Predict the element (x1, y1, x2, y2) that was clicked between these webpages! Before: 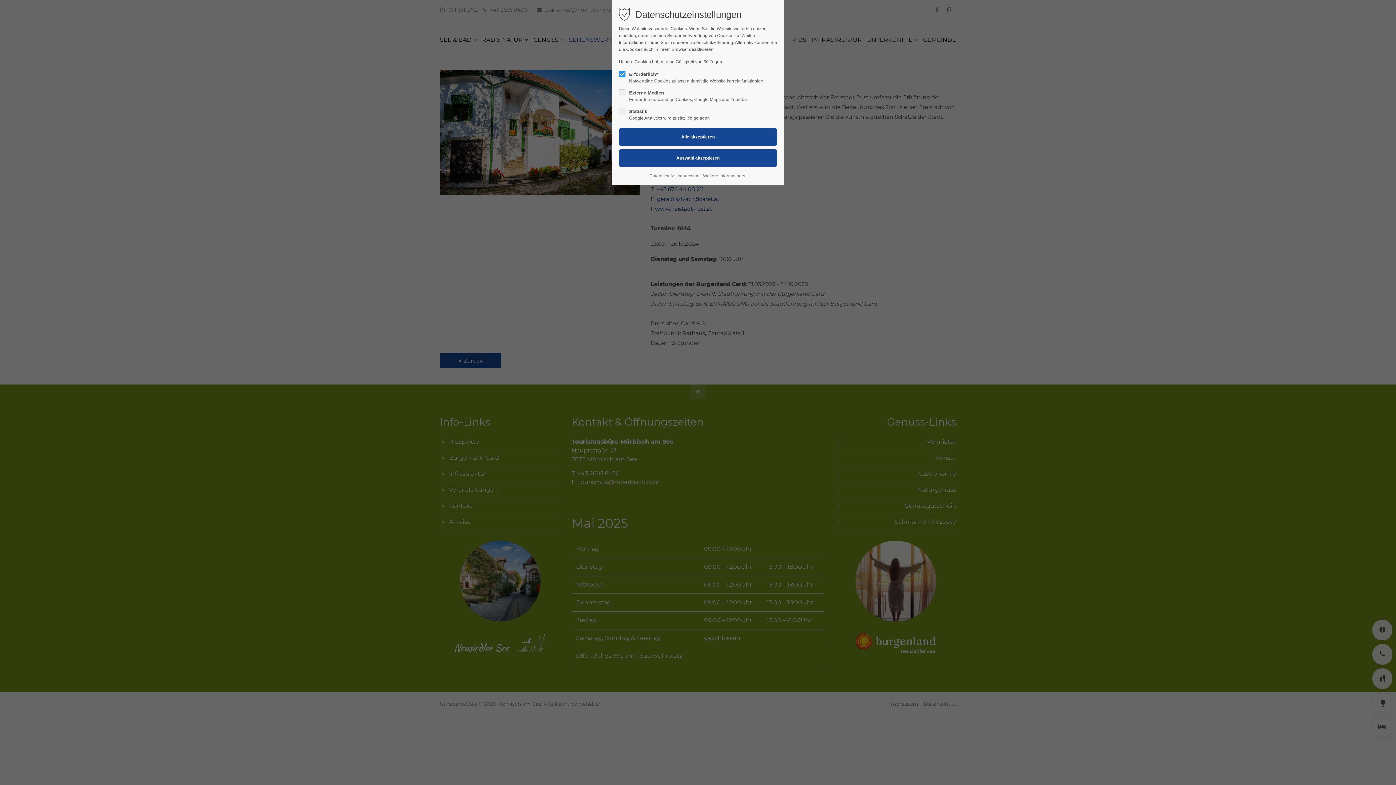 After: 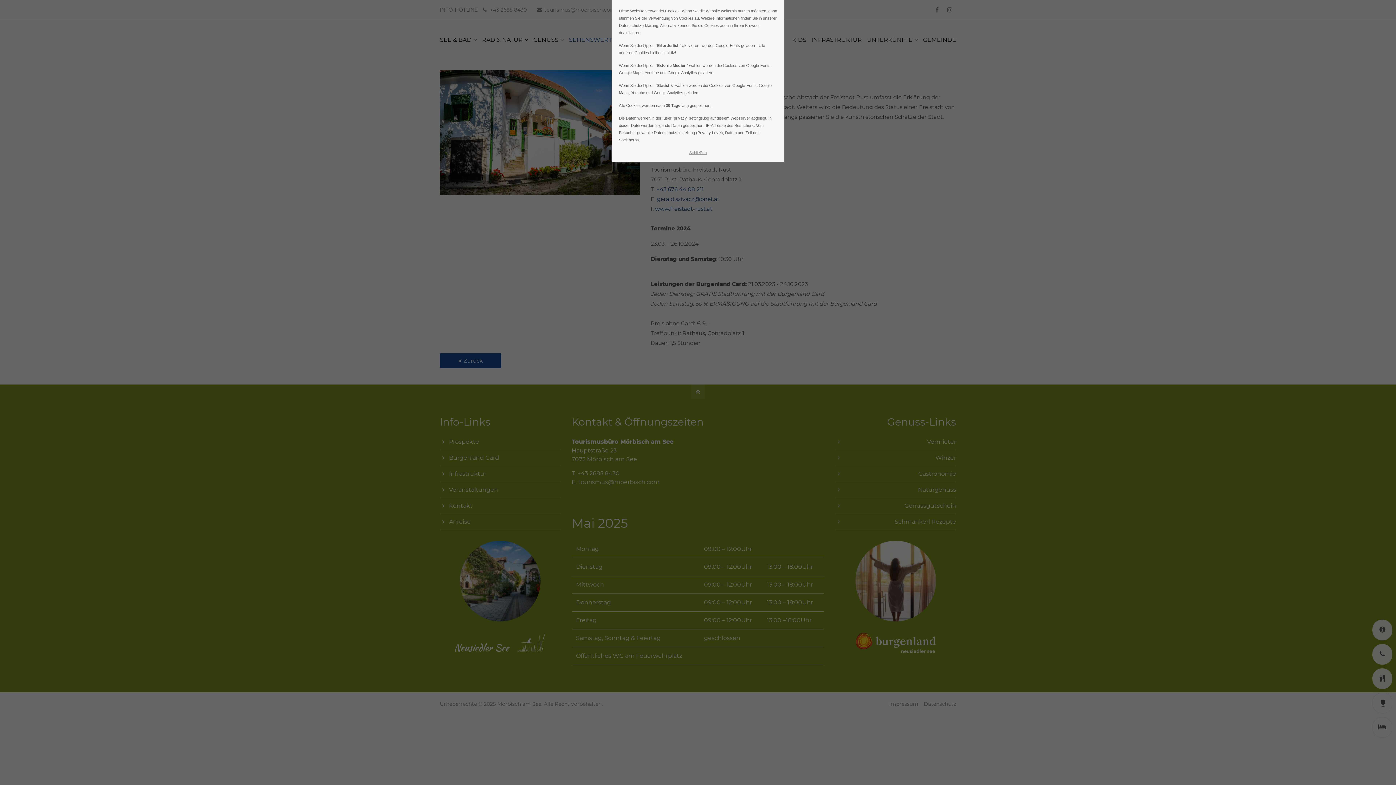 Action: label: Weitere Informationen bbox: (703, 172, 746, 179)